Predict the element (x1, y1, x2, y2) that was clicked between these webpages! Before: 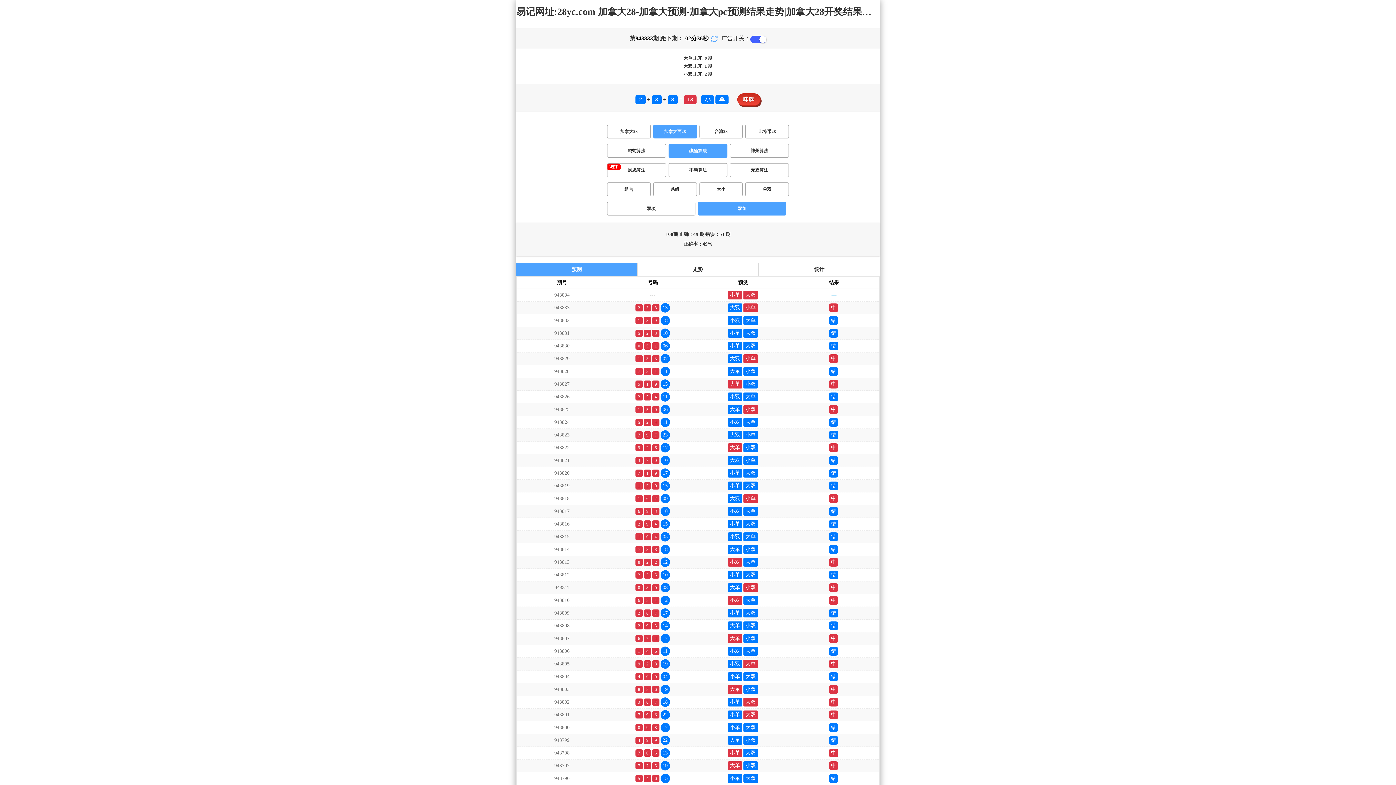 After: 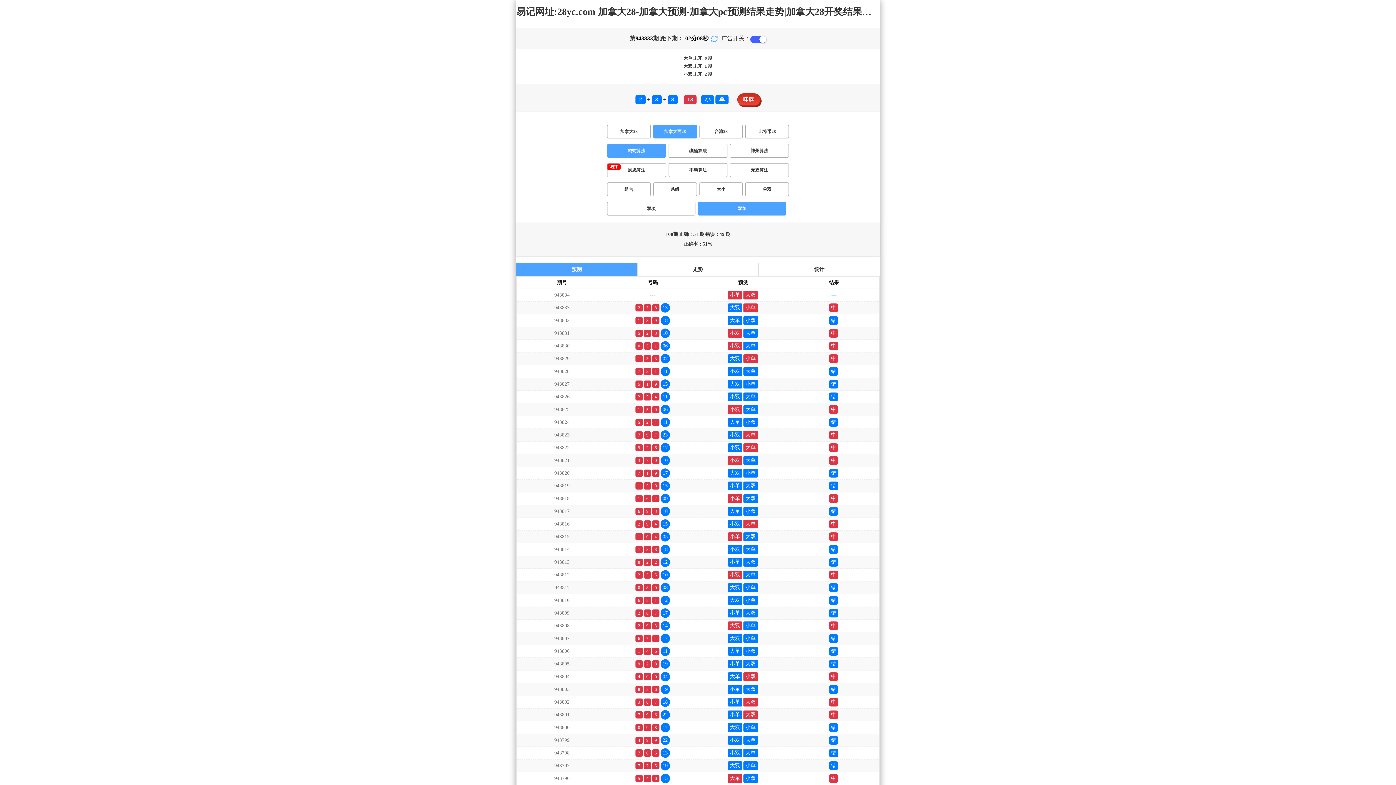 Action: bbox: (607, 144, 666, 157) label: 鸣蛇算法